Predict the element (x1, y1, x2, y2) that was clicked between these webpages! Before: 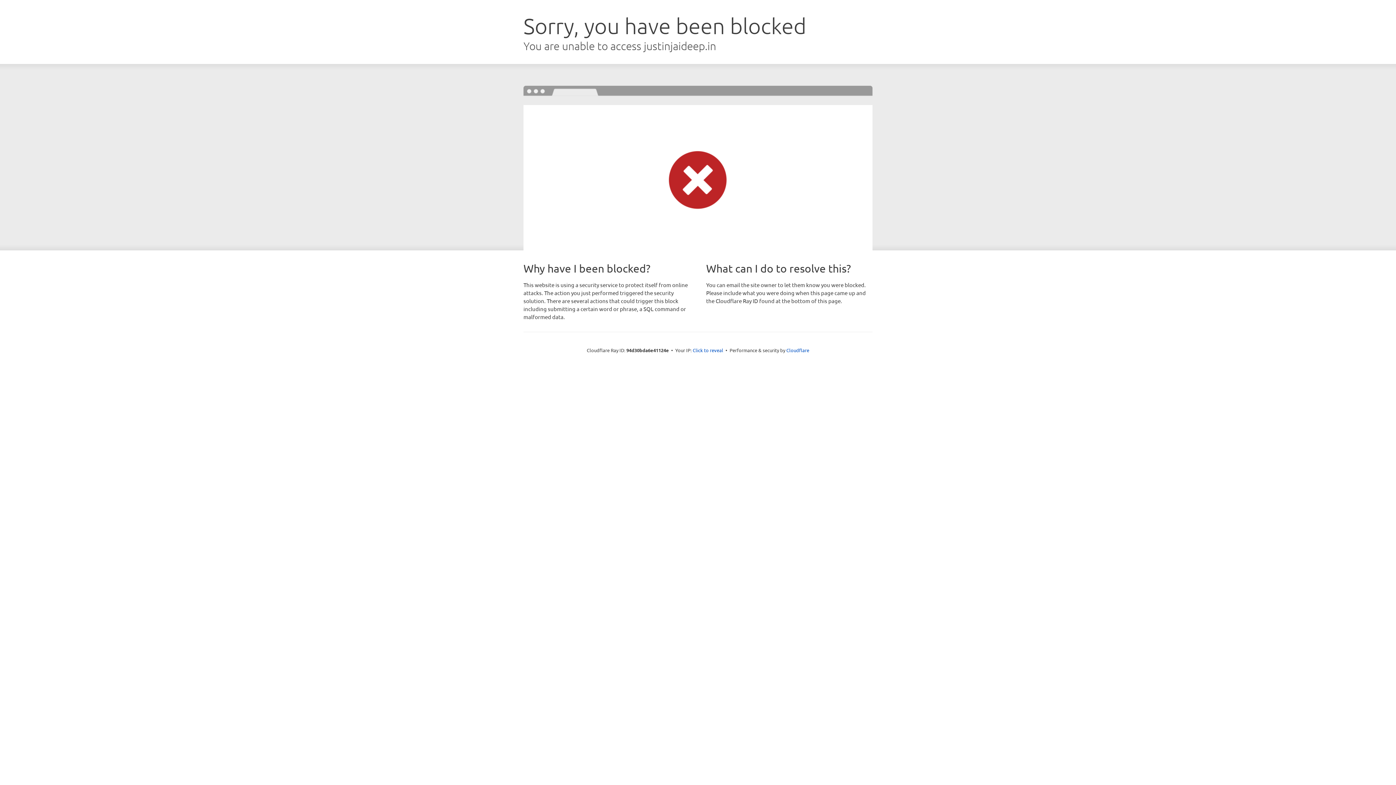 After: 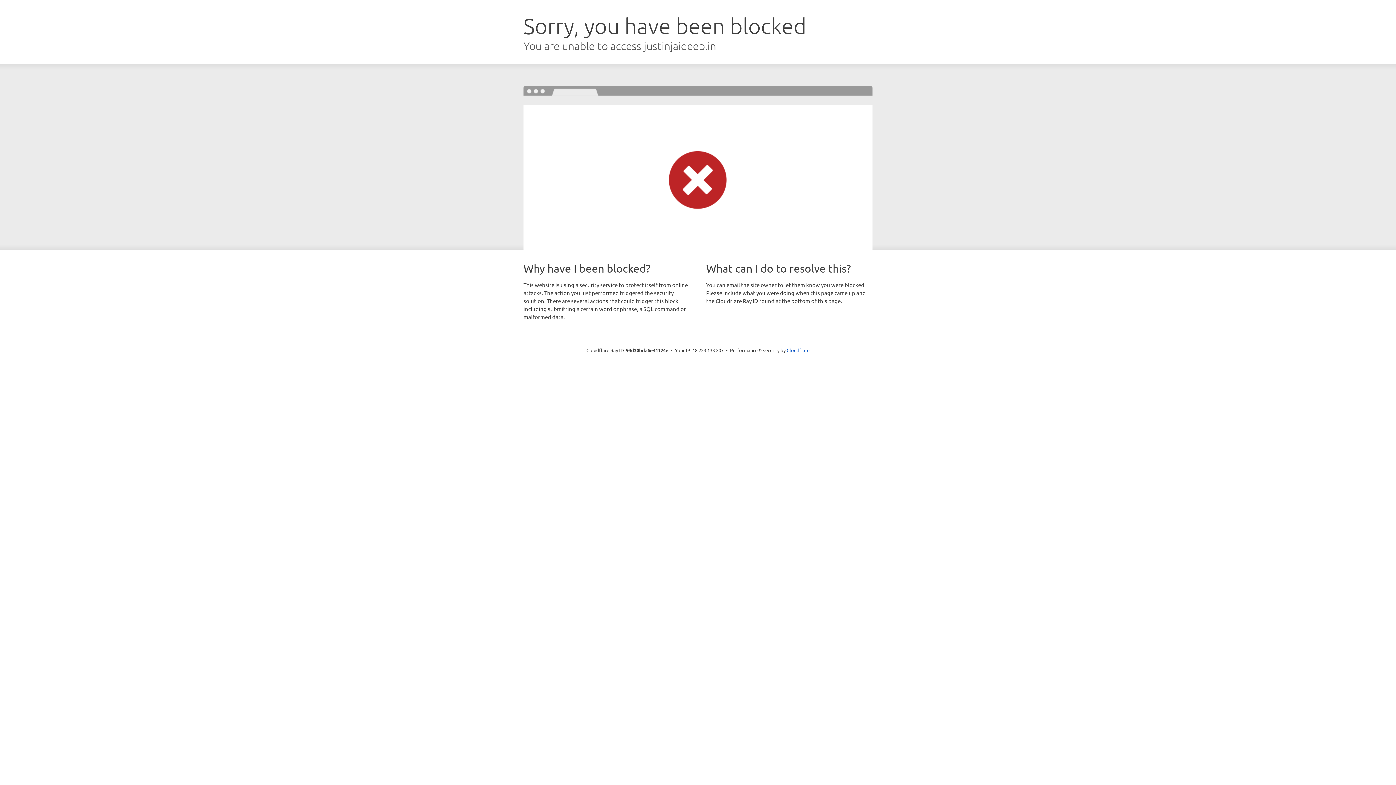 Action: label: Click to reveal bbox: (692, 346, 723, 353)